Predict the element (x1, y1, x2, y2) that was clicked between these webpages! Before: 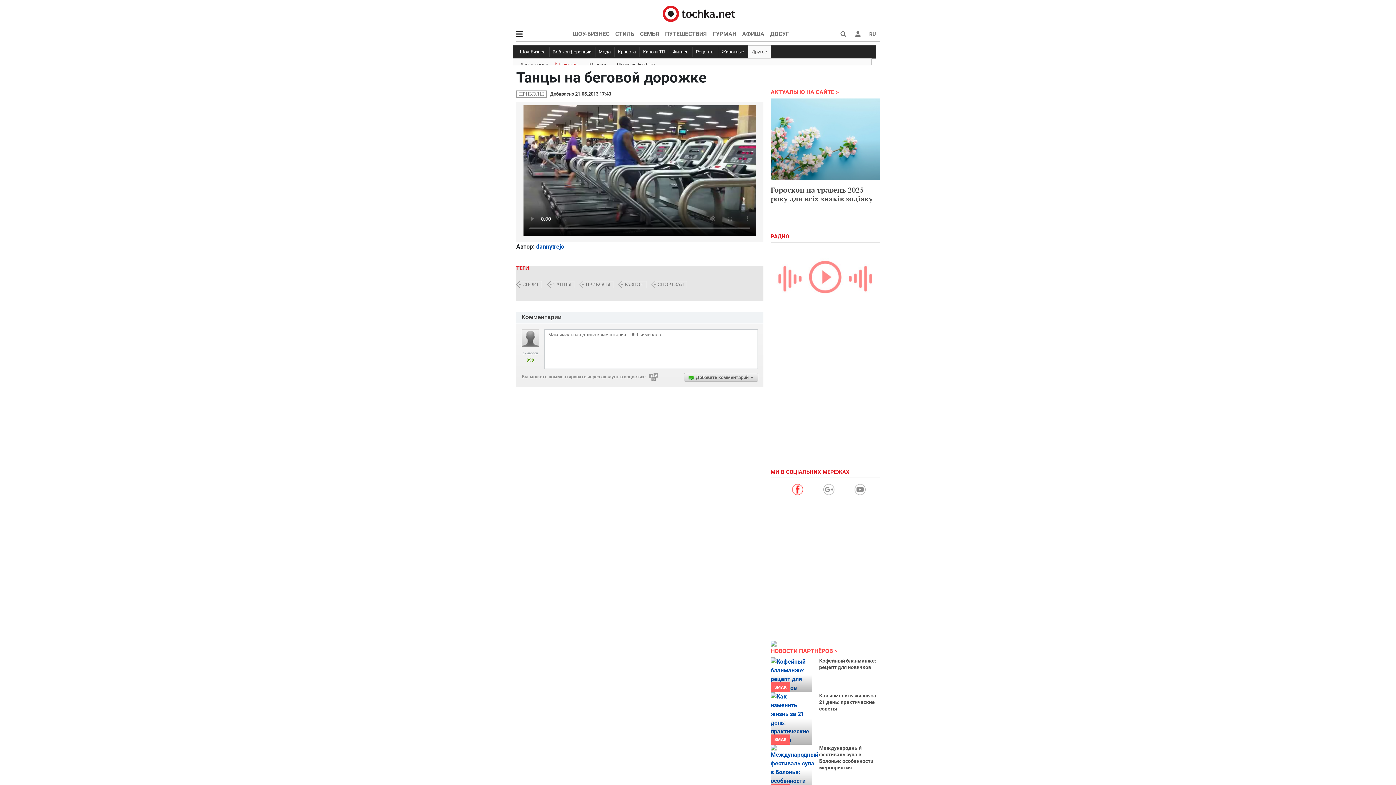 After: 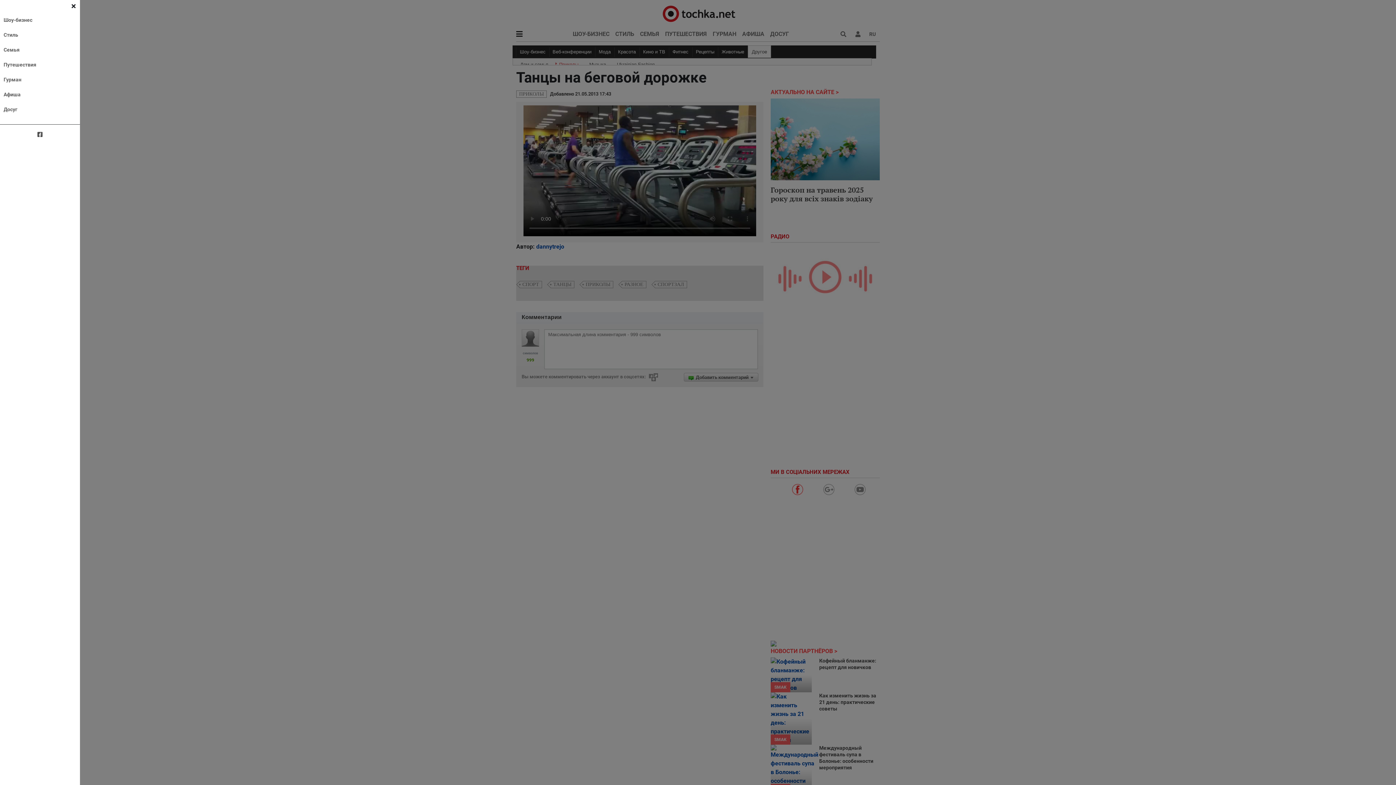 Action: bbox: (516, 26, 522, 41)